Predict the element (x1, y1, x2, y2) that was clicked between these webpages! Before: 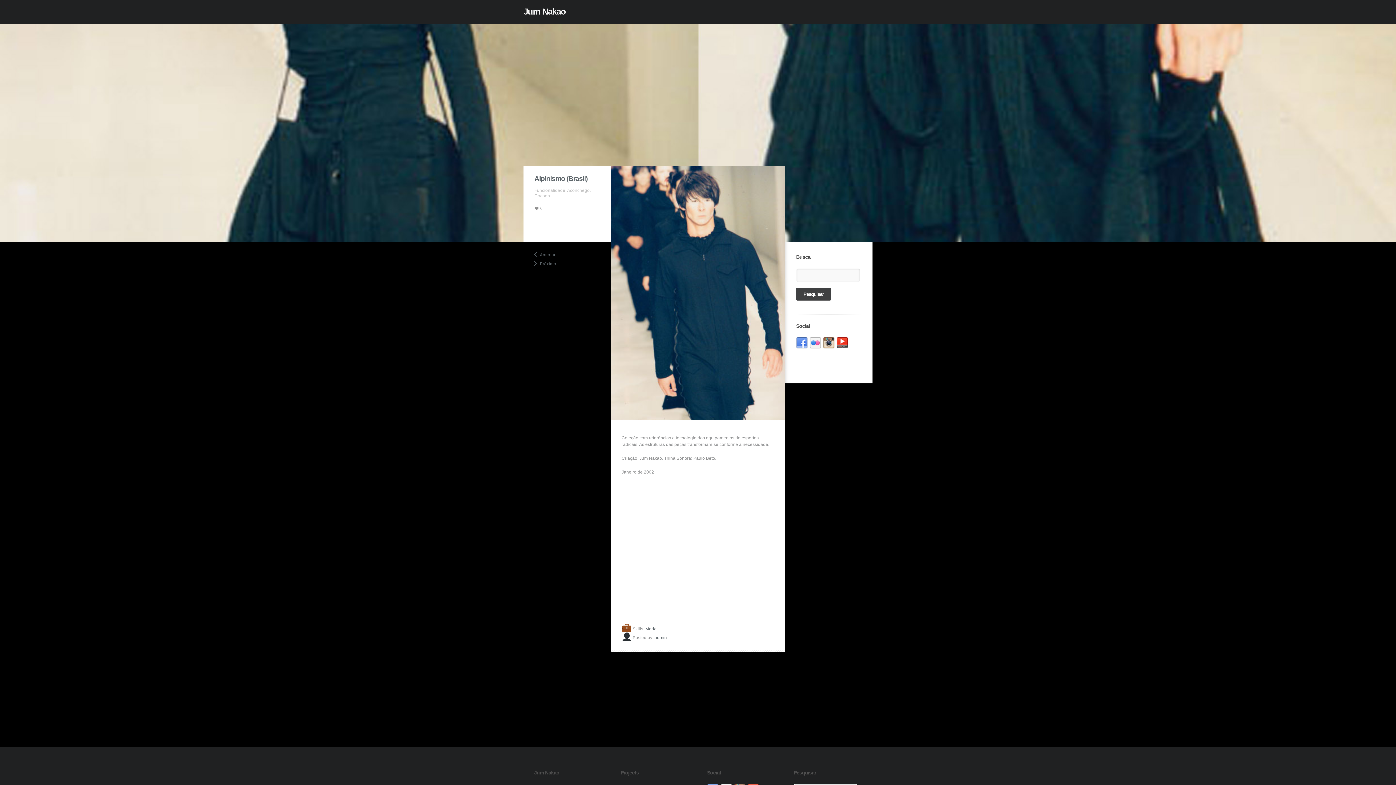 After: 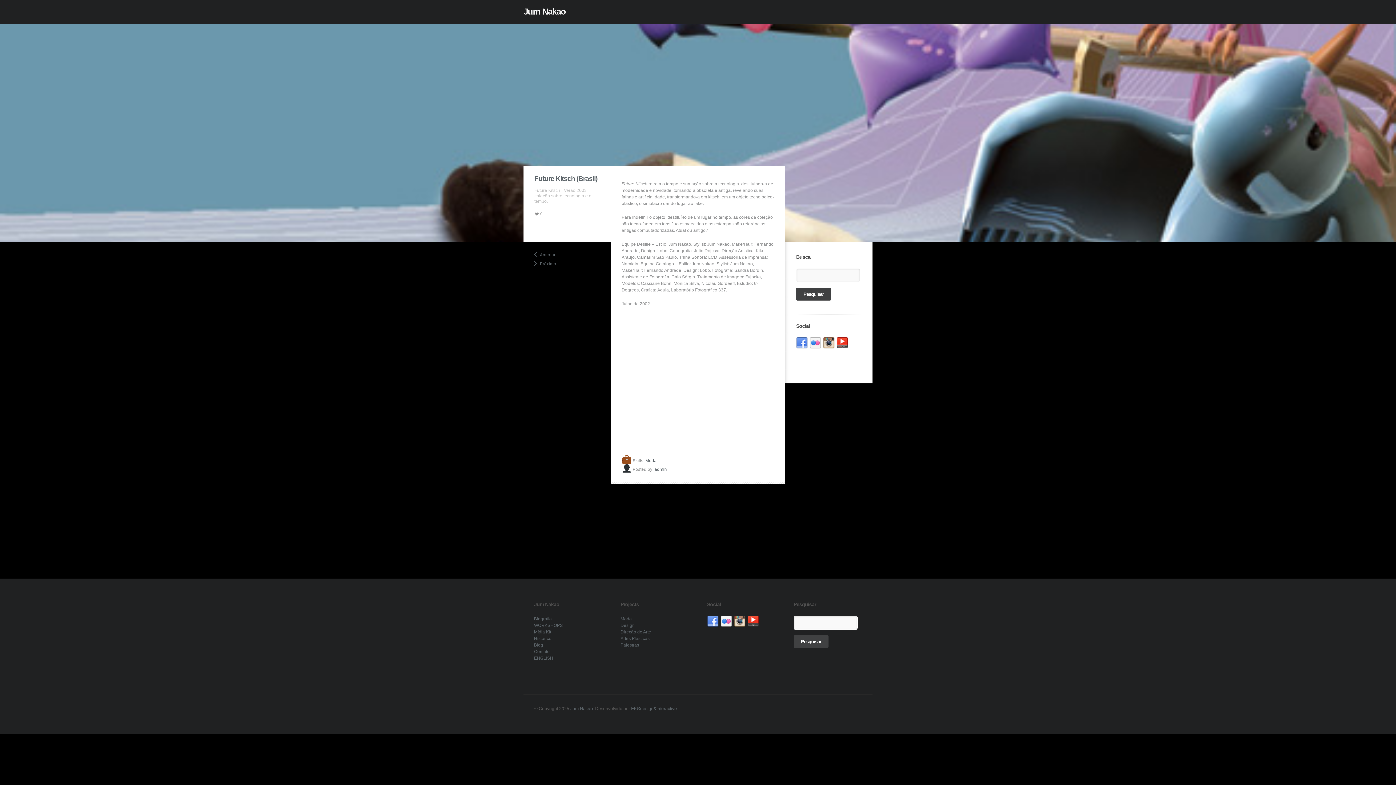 Action: label: Anterior bbox: (532, 251, 545, 258)